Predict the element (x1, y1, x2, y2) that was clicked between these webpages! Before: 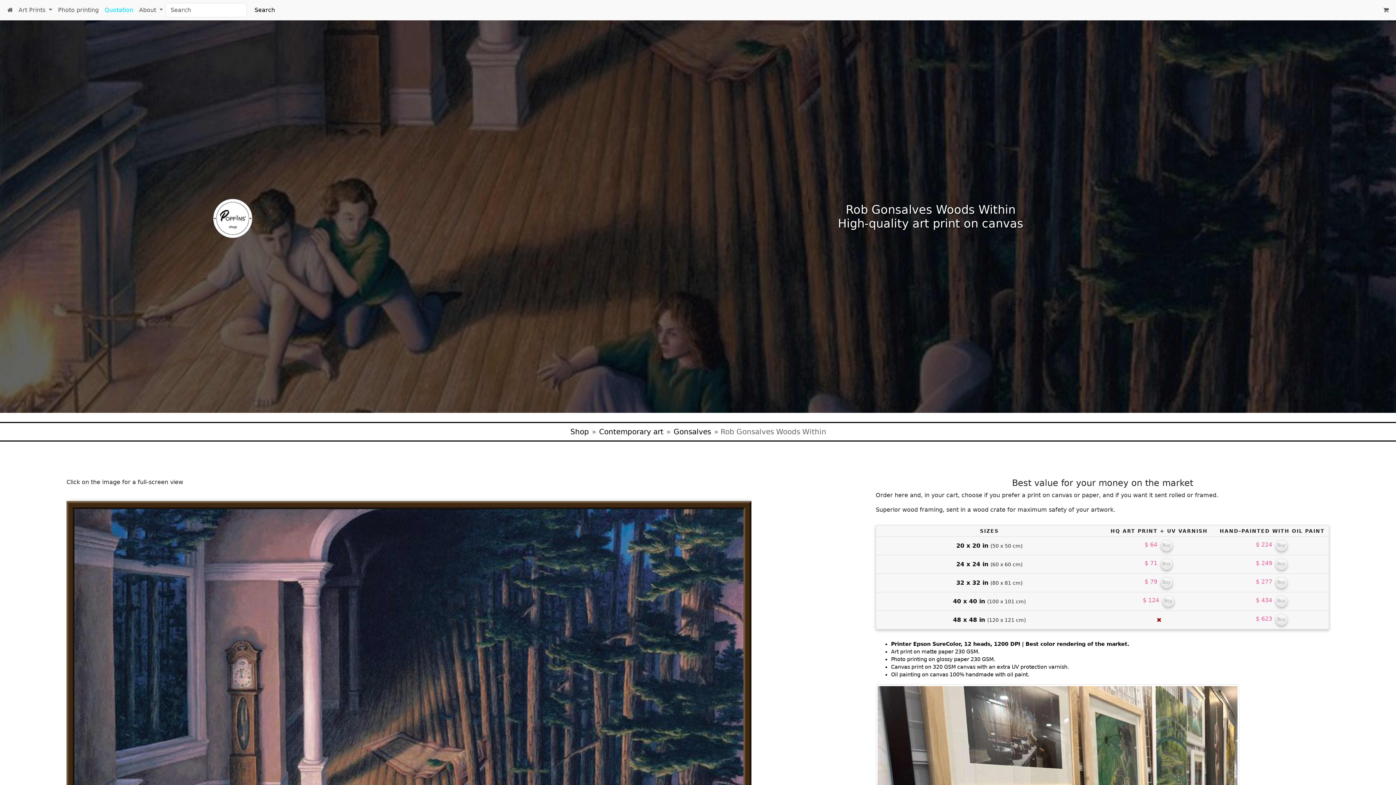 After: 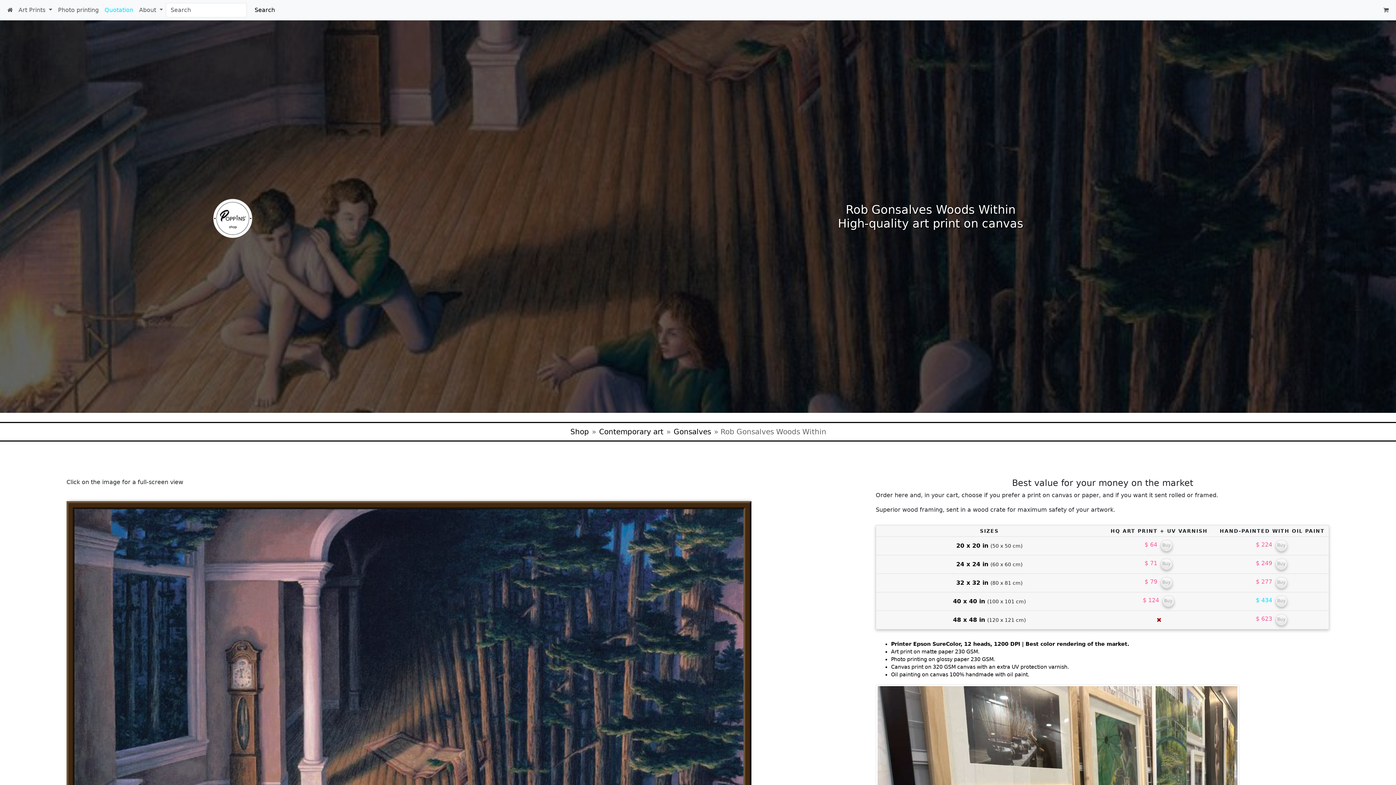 Action: label: $ 434 Buy bbox: (1256, 597, 1288, 604)